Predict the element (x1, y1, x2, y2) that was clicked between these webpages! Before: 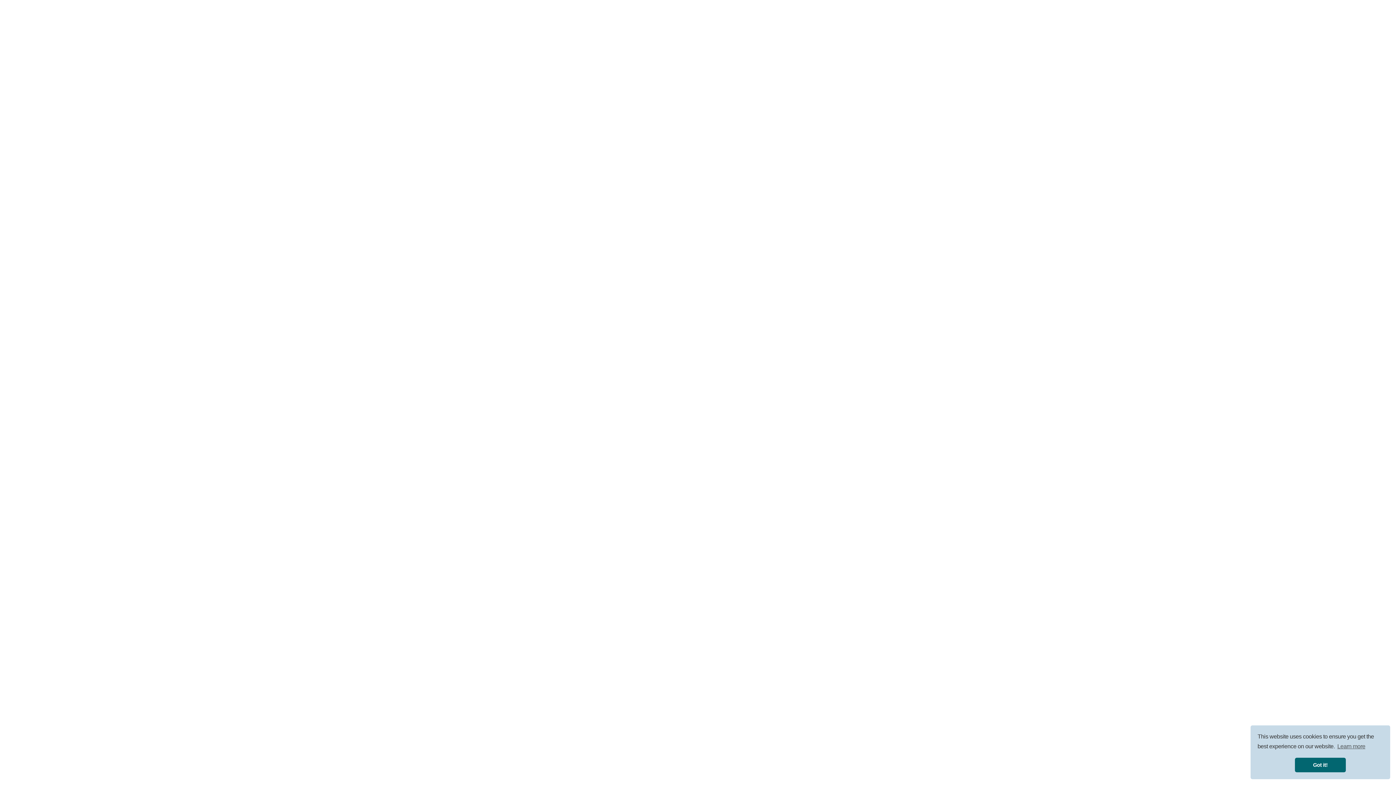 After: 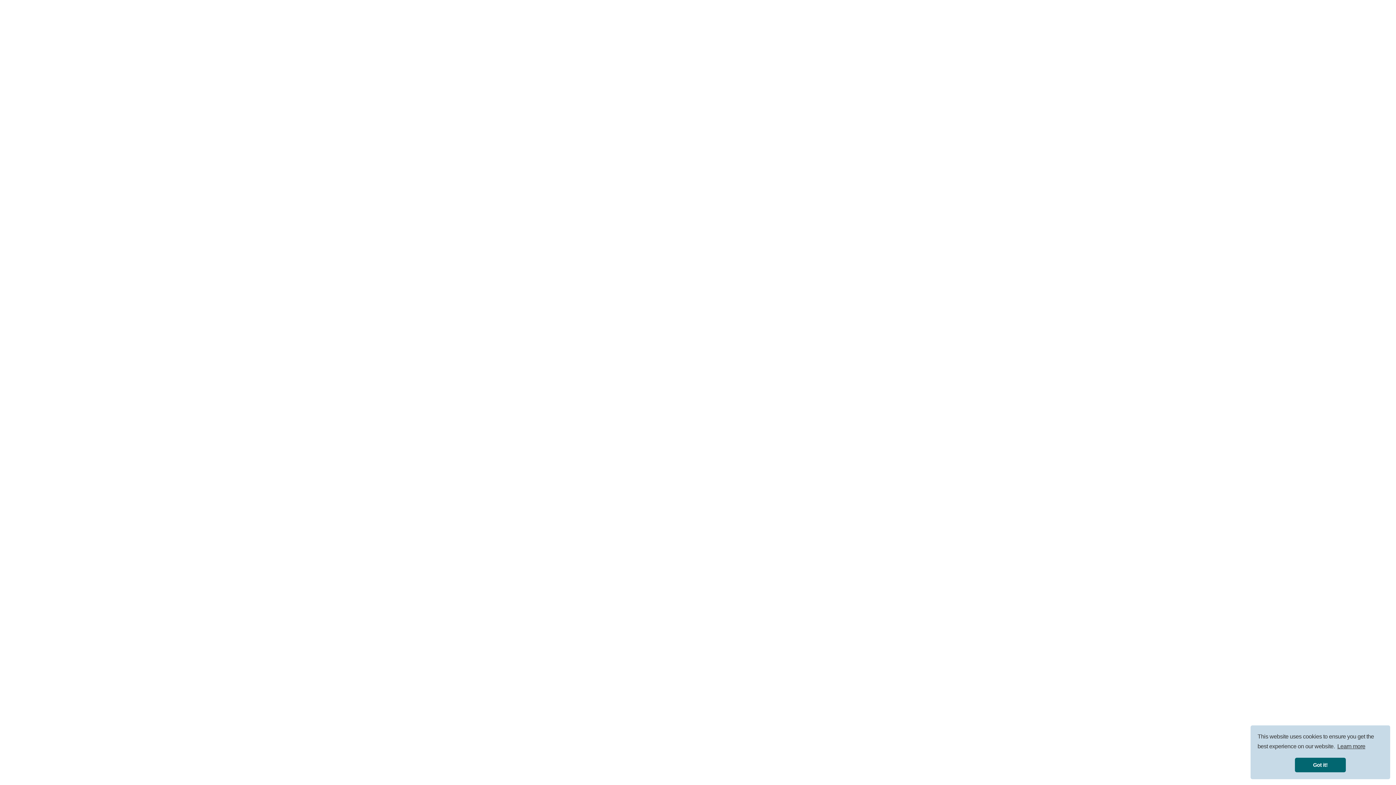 Action: label: learn more about cookies bbox: (1336, 741, 1366, 752)